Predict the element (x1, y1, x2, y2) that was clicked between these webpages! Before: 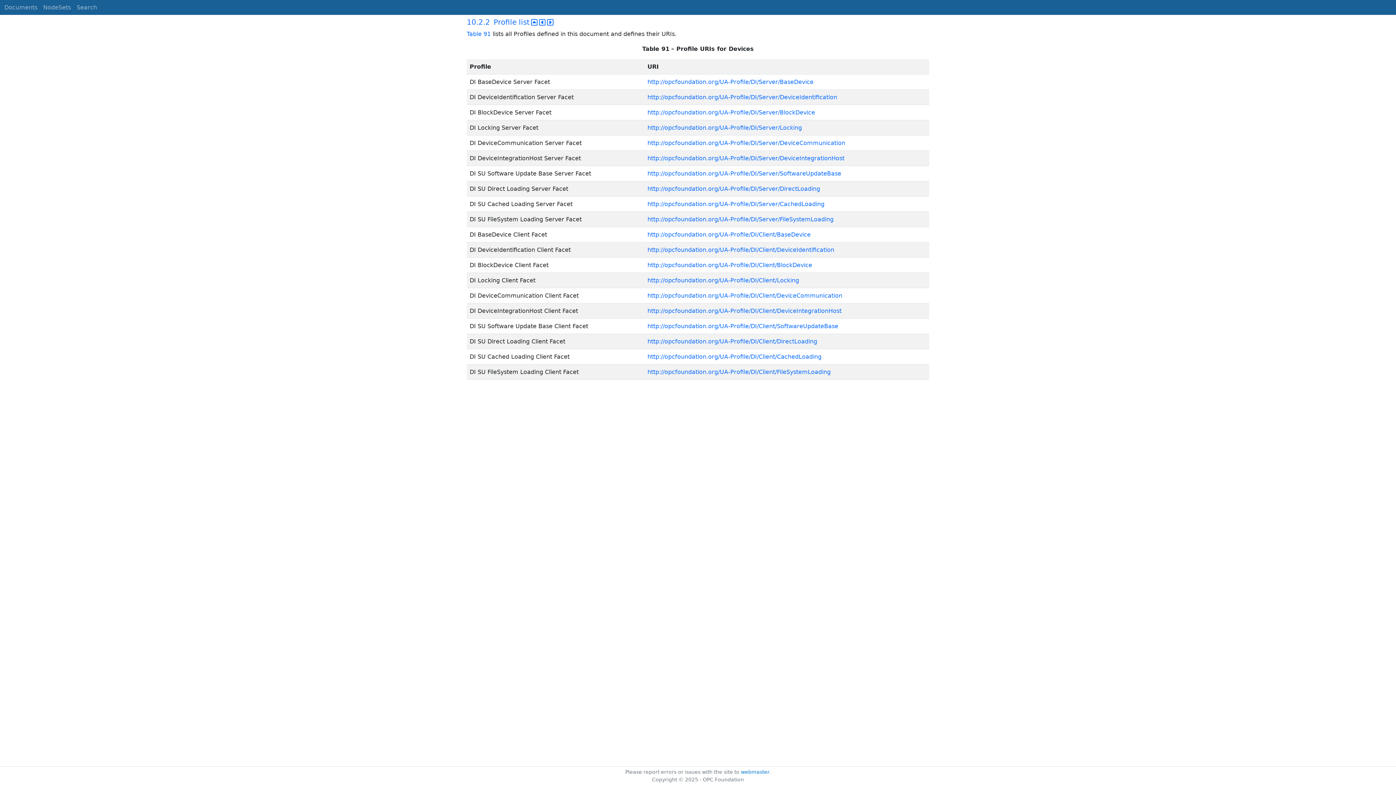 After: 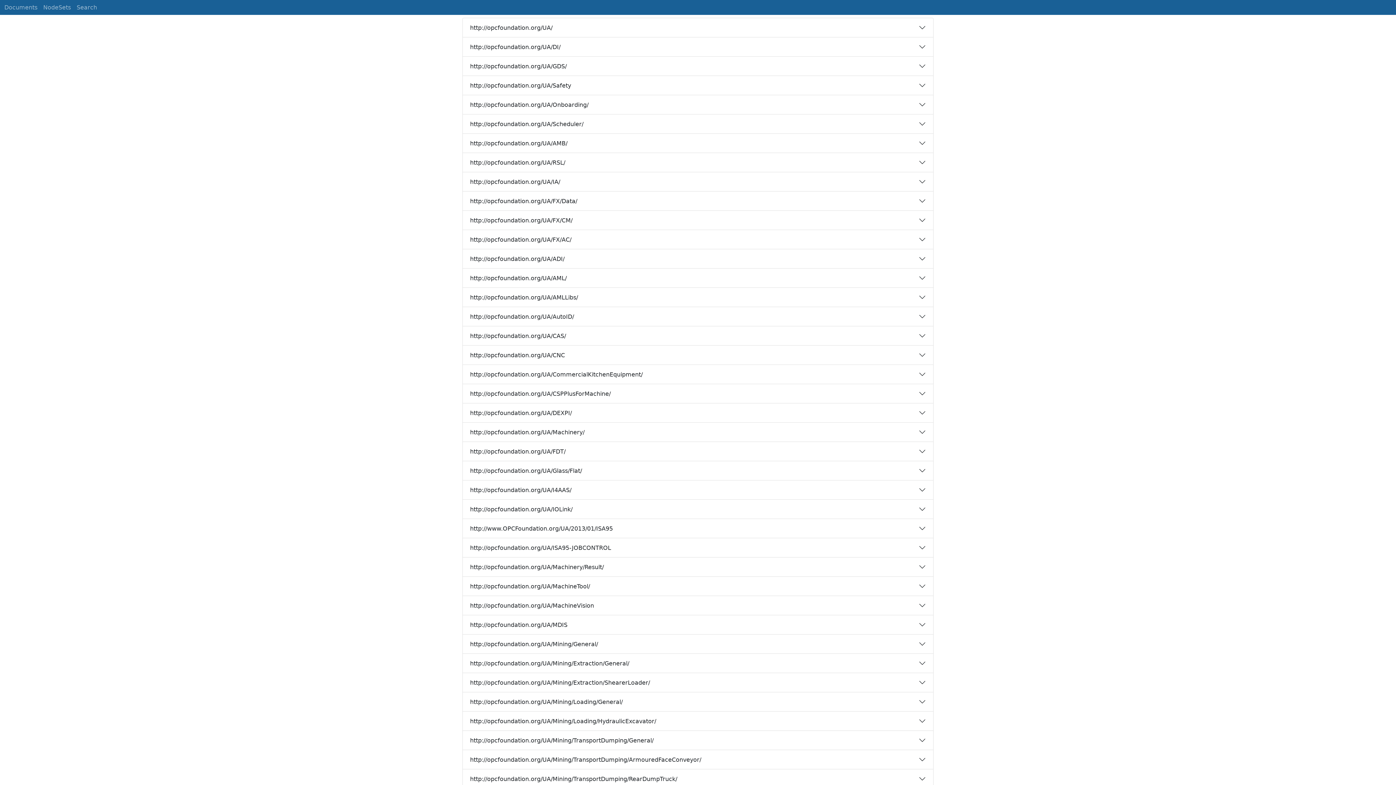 Action: label: NodeSets bbox: (40, 0, 73, 14)